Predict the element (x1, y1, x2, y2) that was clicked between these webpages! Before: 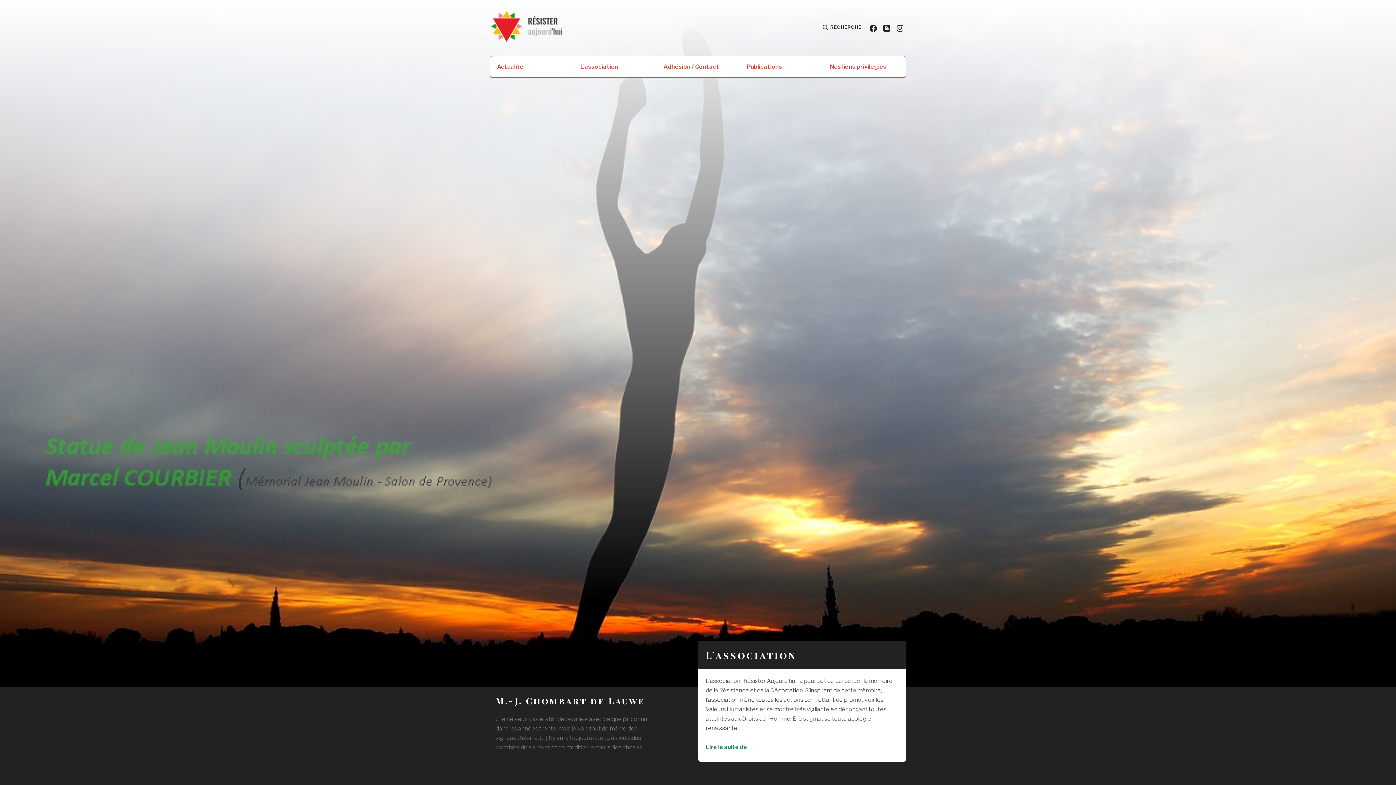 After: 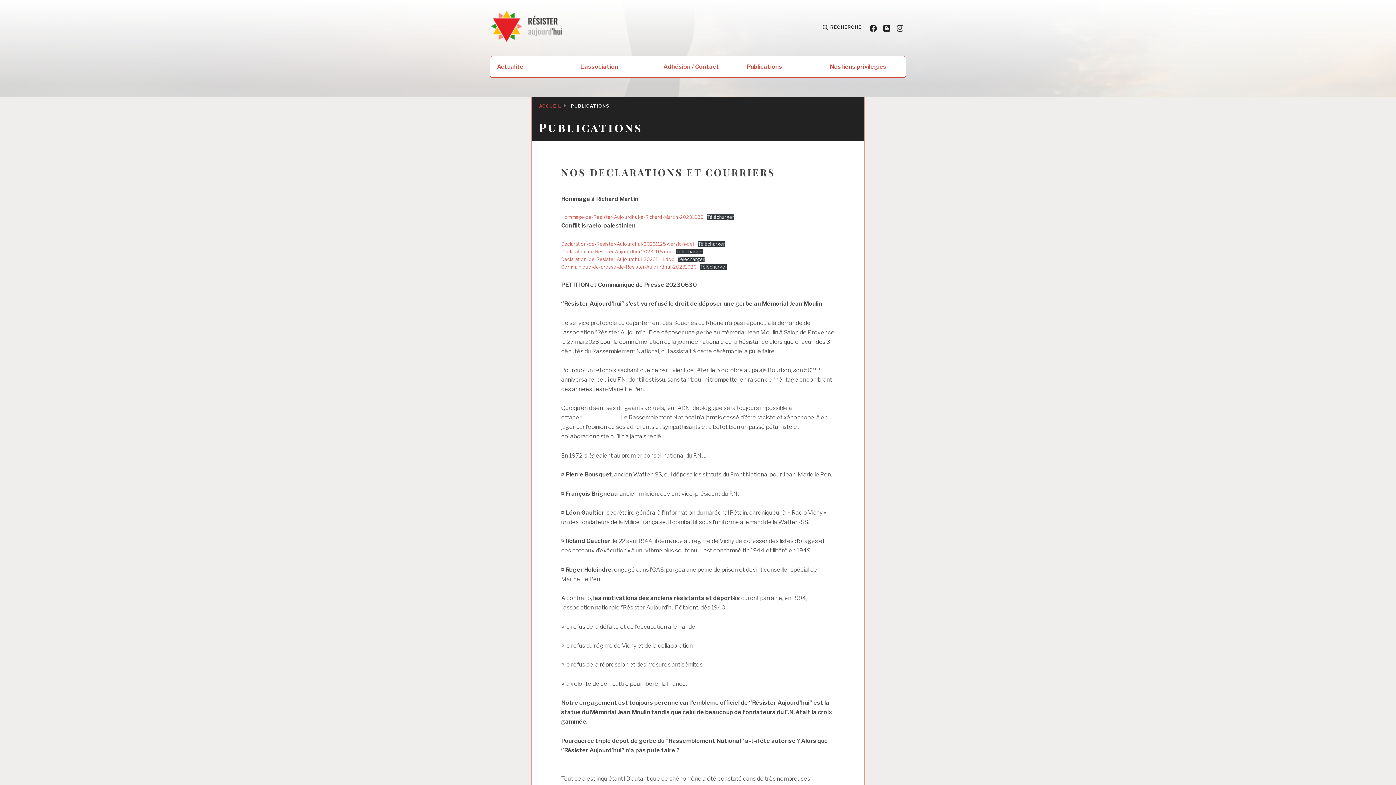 Action: bbox: (739, 55, 823, 77) label: Publications